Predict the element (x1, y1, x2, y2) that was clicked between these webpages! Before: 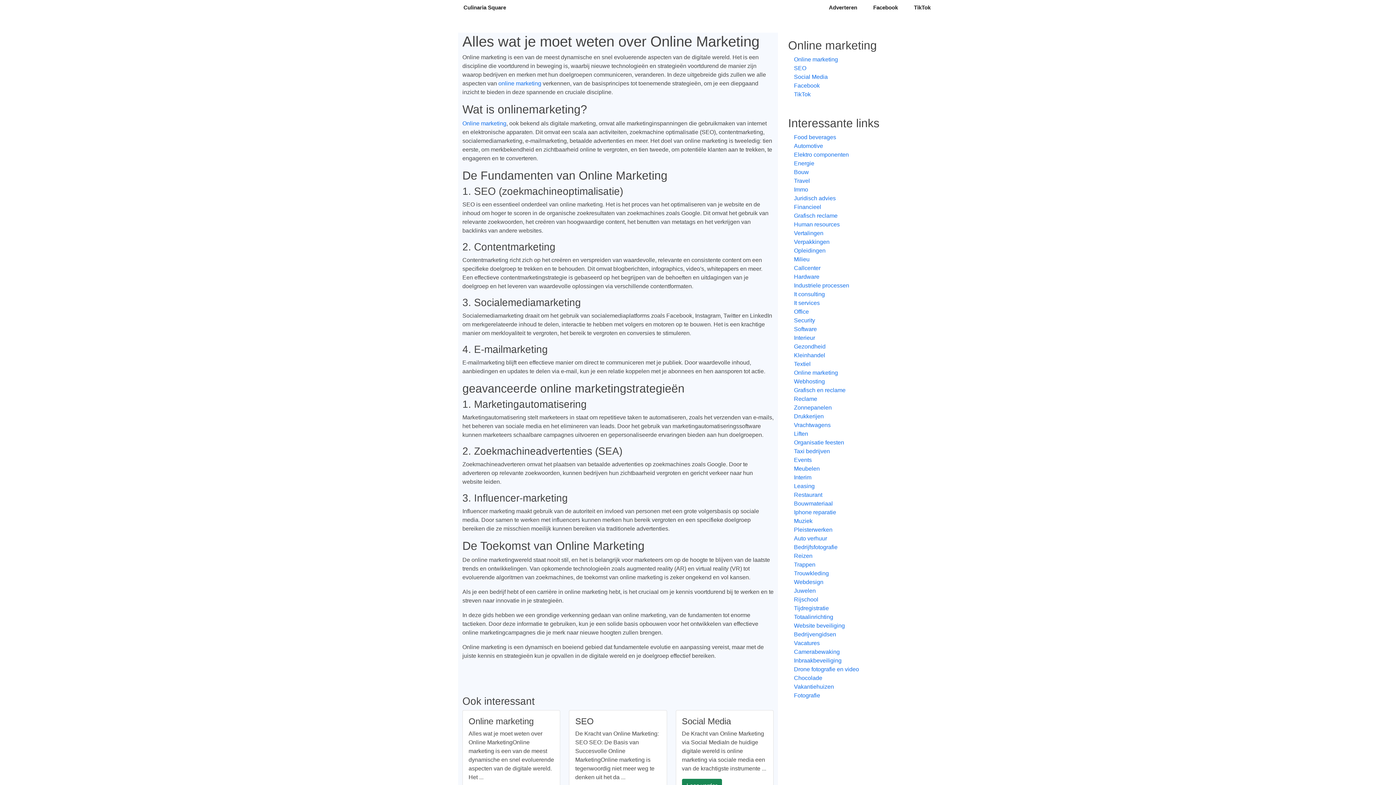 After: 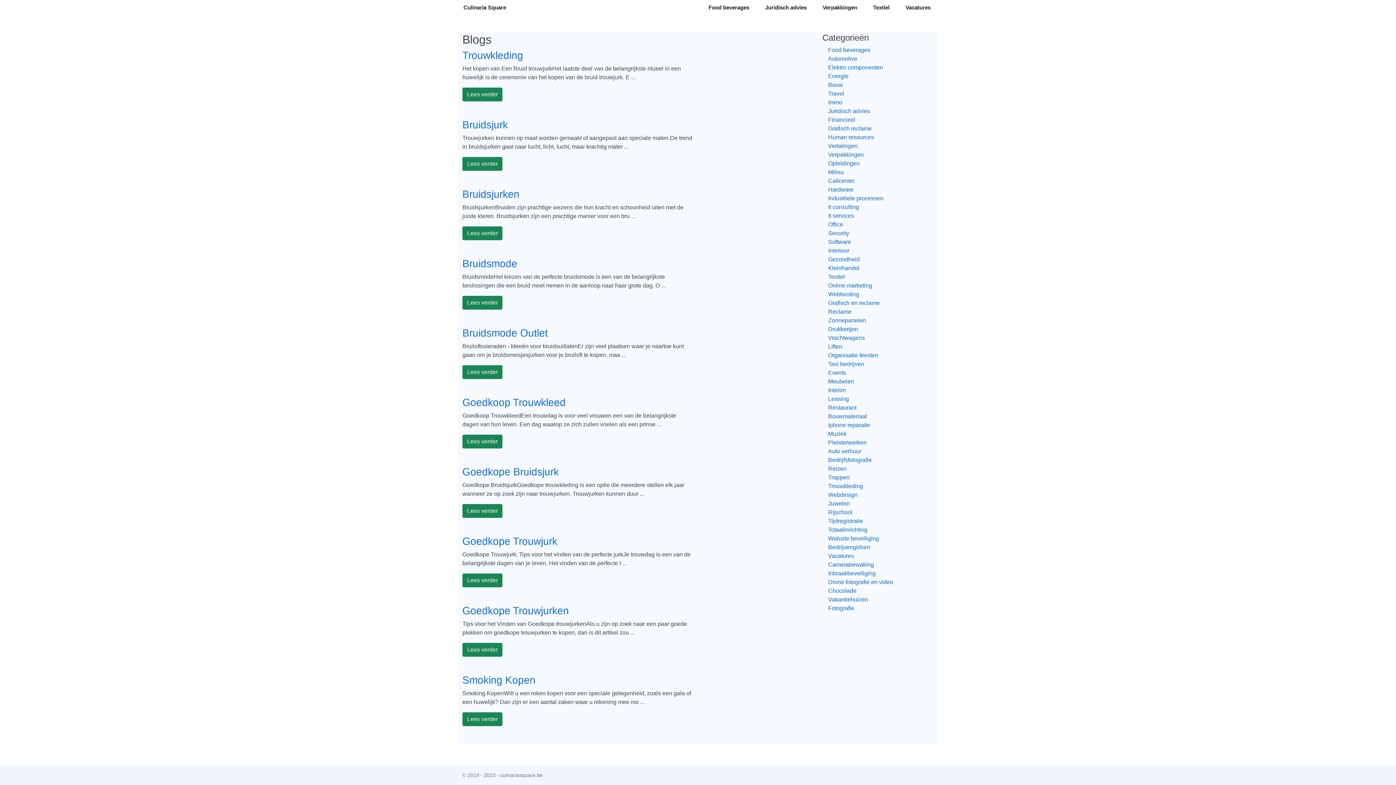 Action: label: Culinaria Square bbox: (462, 3, 507, 11)